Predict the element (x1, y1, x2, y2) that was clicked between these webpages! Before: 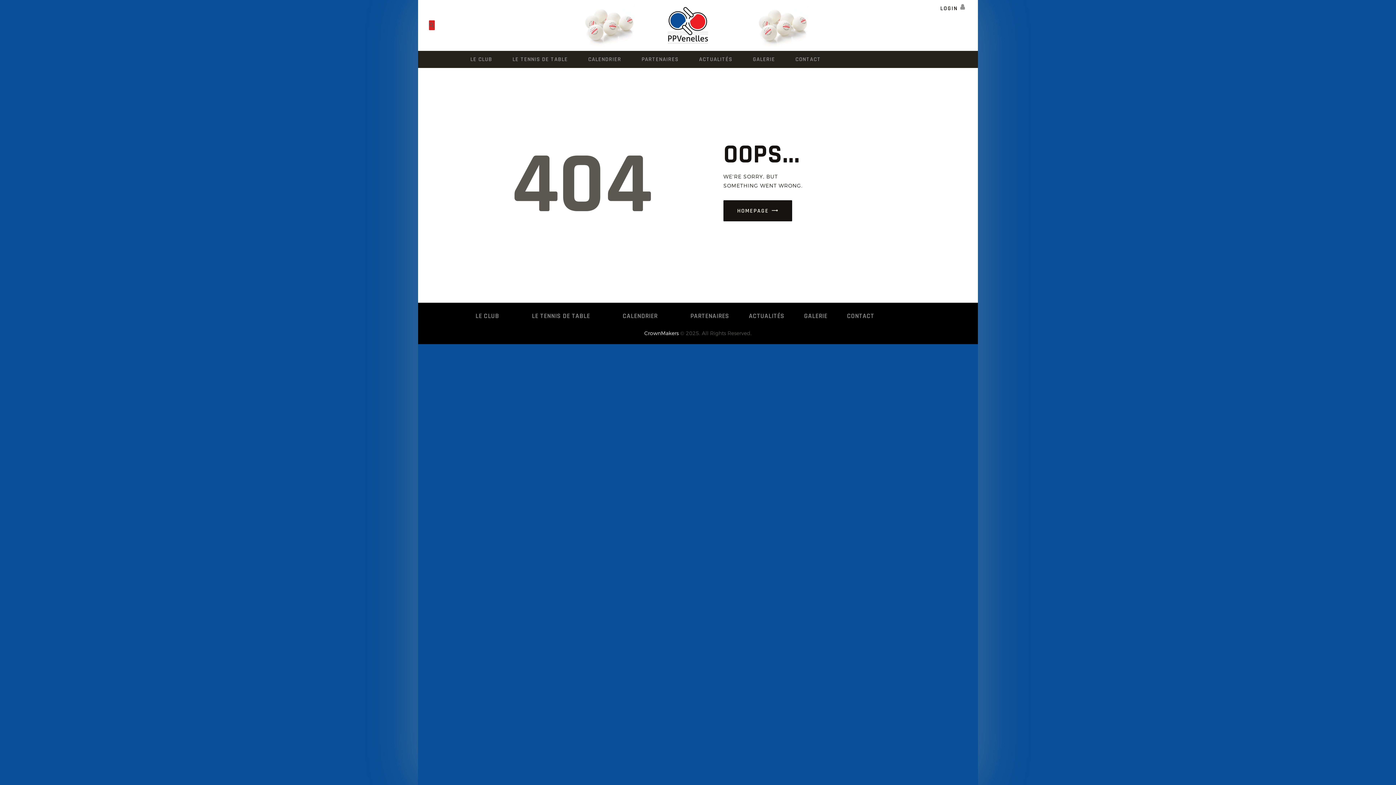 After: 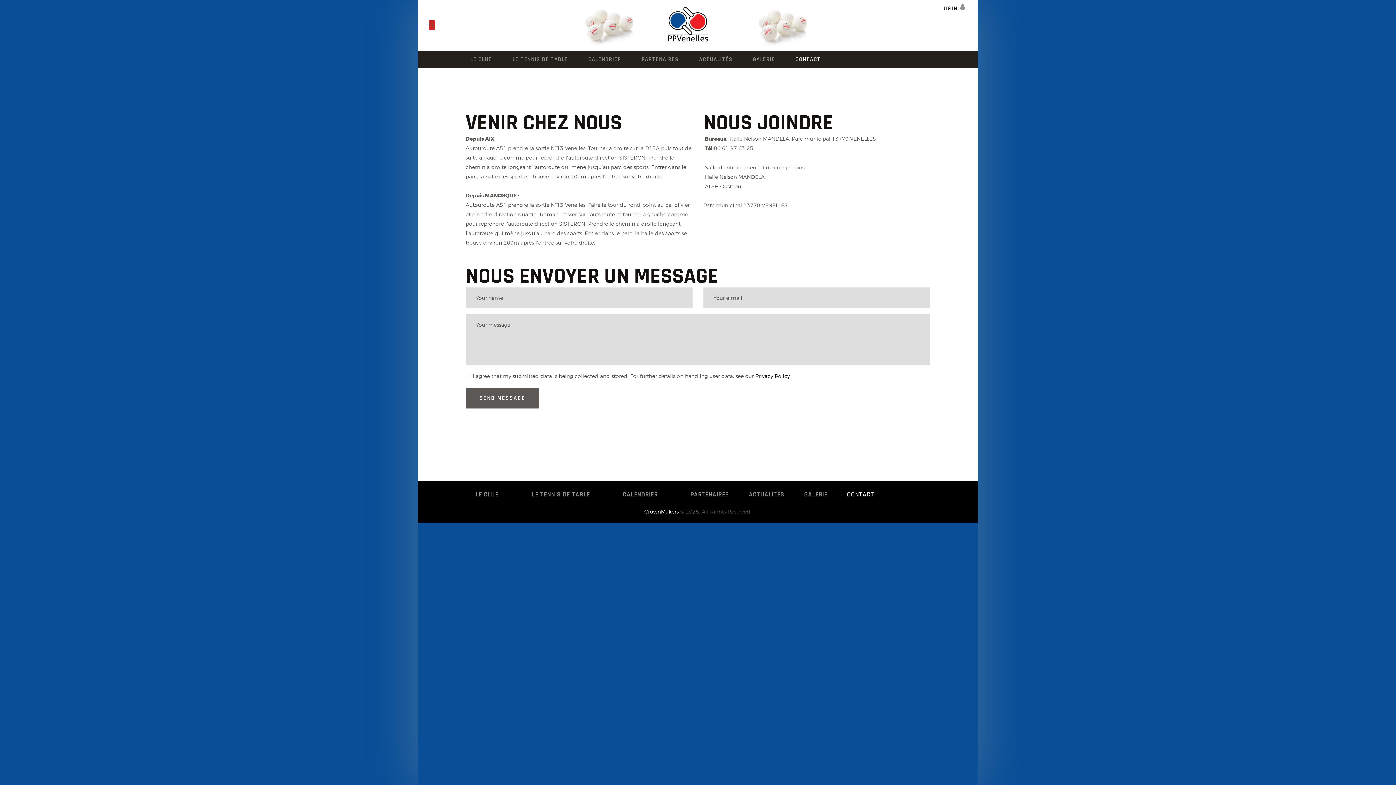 Action: bbox: (785, 55, 831, 64) label: CONTACT